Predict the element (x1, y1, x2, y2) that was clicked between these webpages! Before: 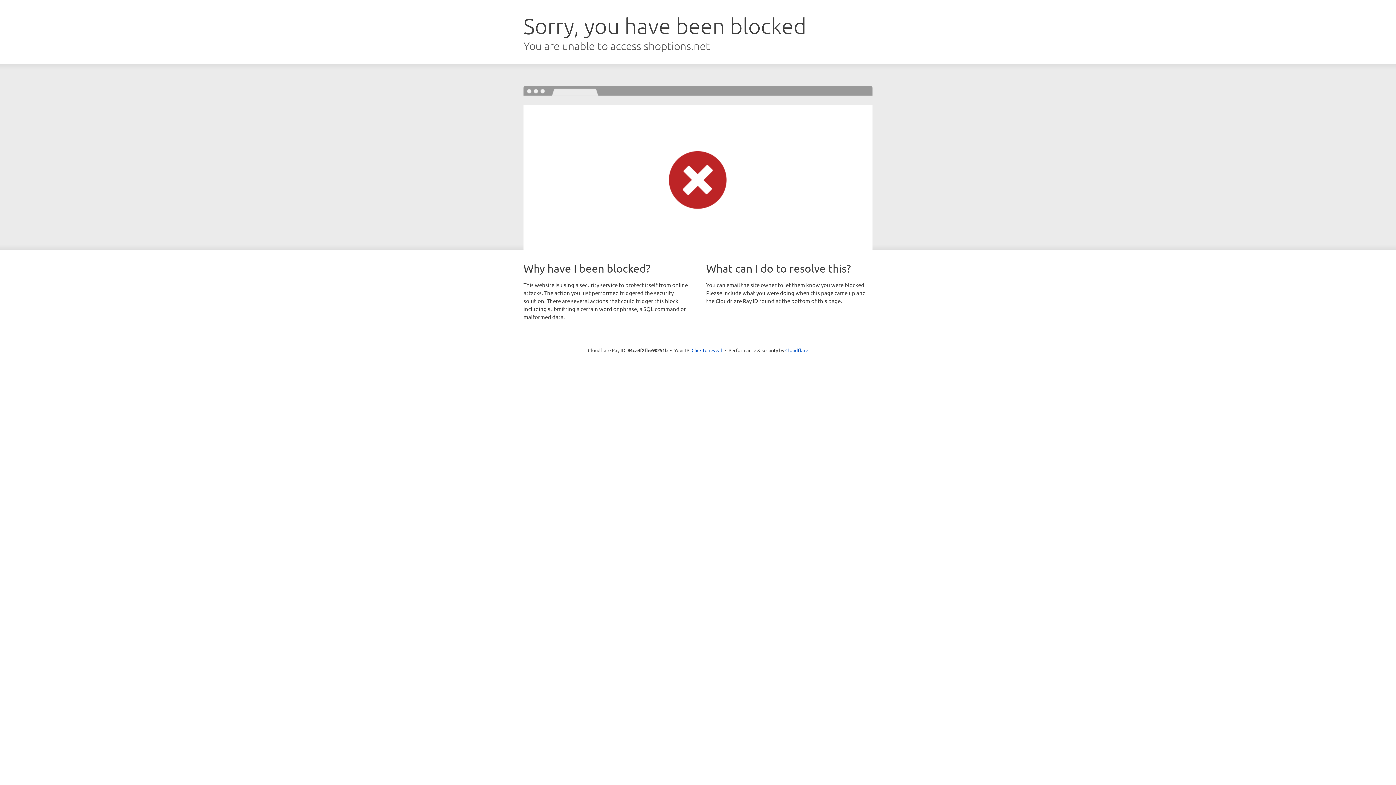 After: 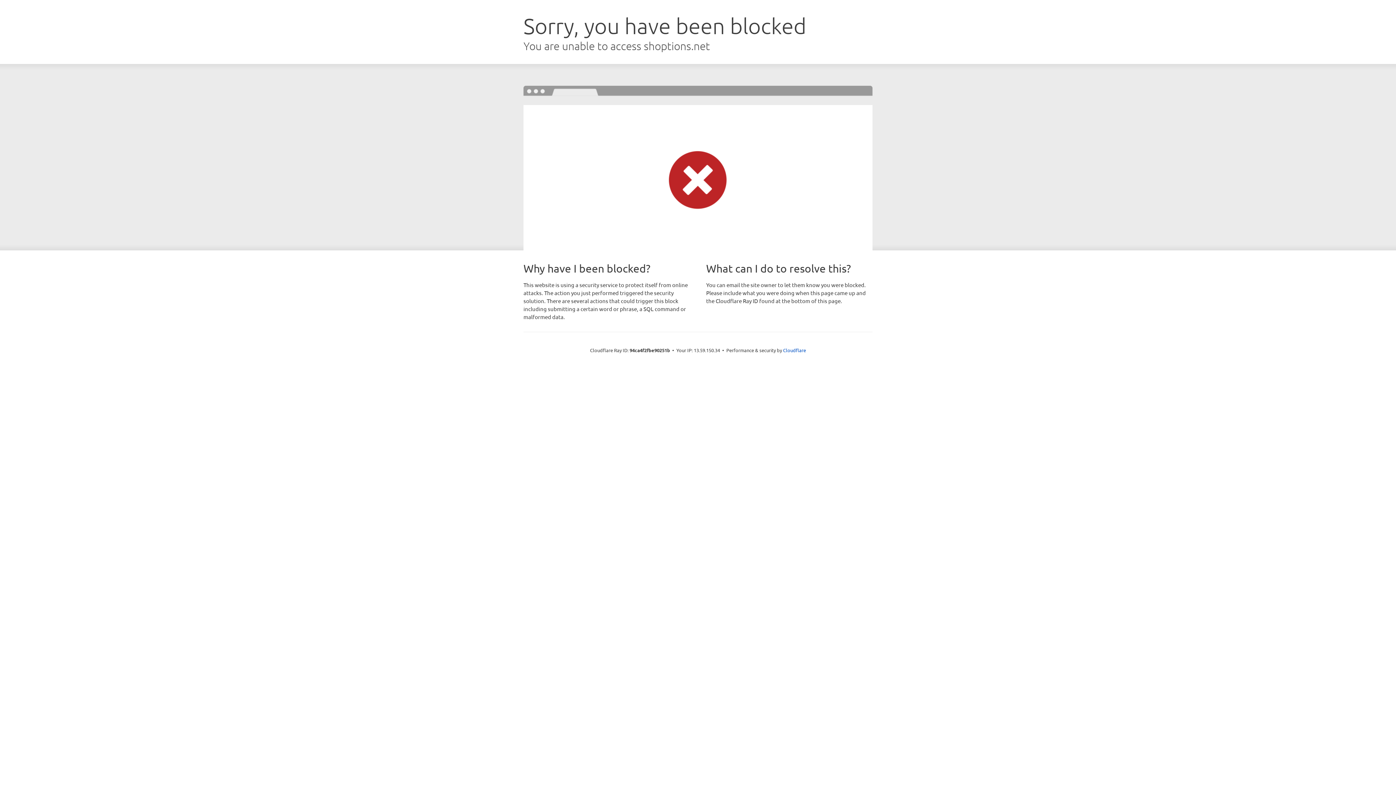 Action: label: Click to reveal bbox: (691, 346, 722, 353)